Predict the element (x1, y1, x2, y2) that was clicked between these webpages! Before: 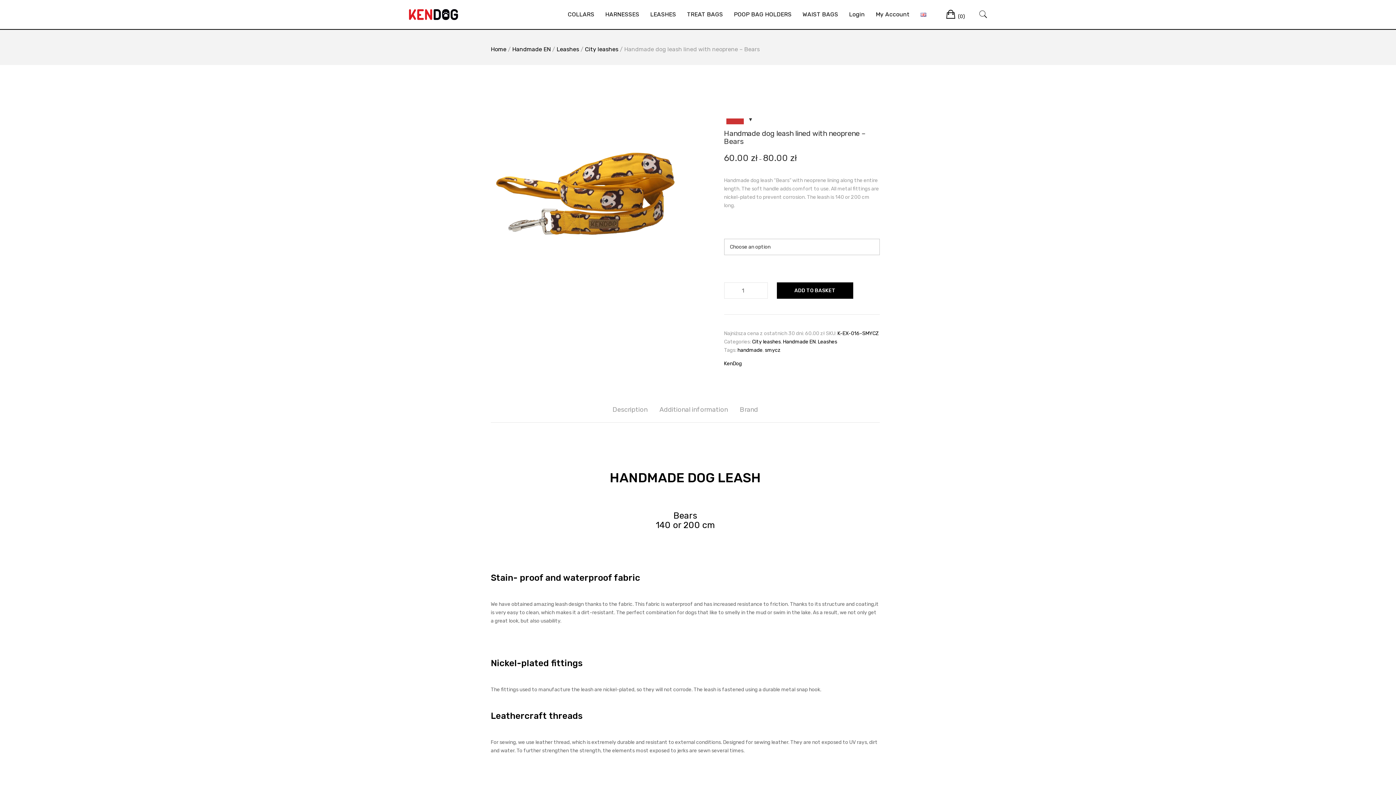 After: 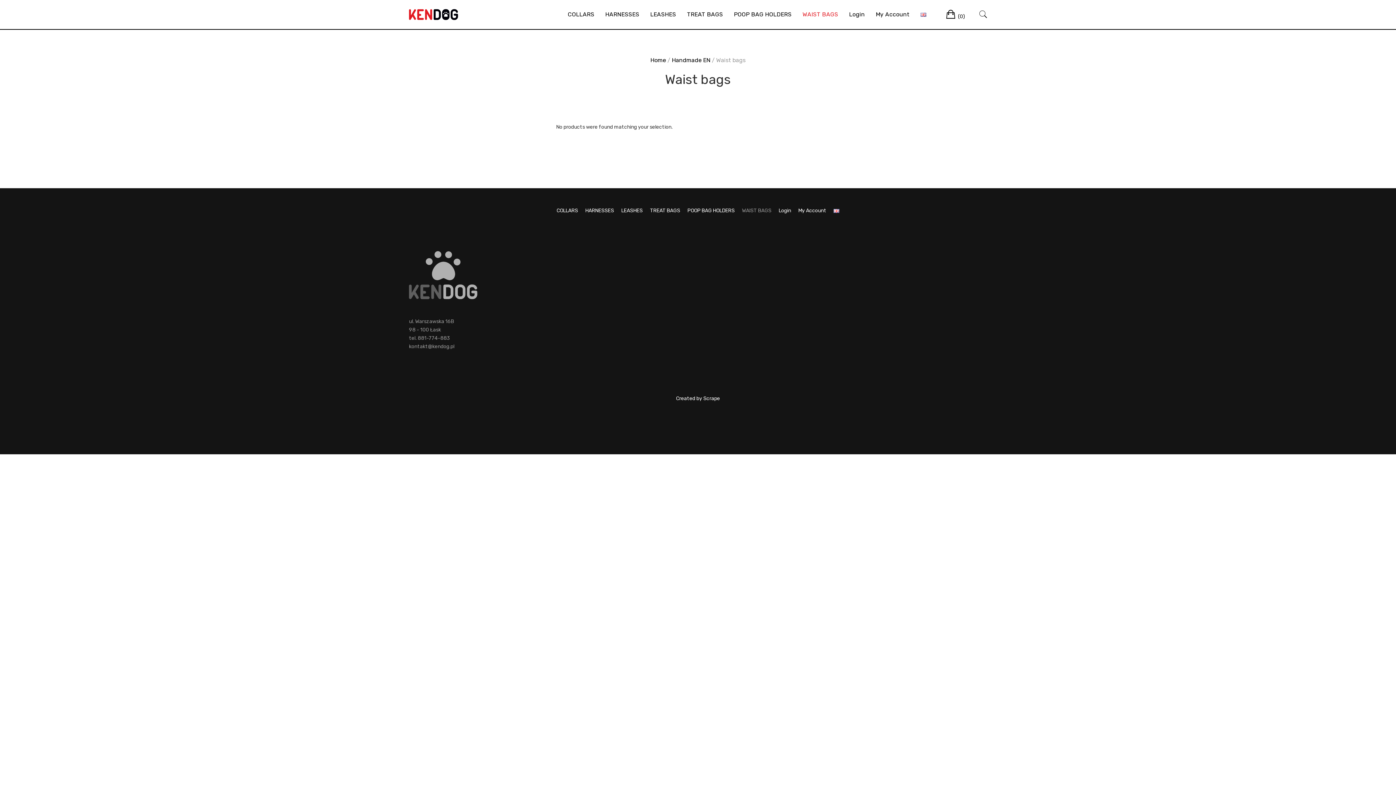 Action: bbox: (802, 10, 838, 17) label: WAIST BAGS